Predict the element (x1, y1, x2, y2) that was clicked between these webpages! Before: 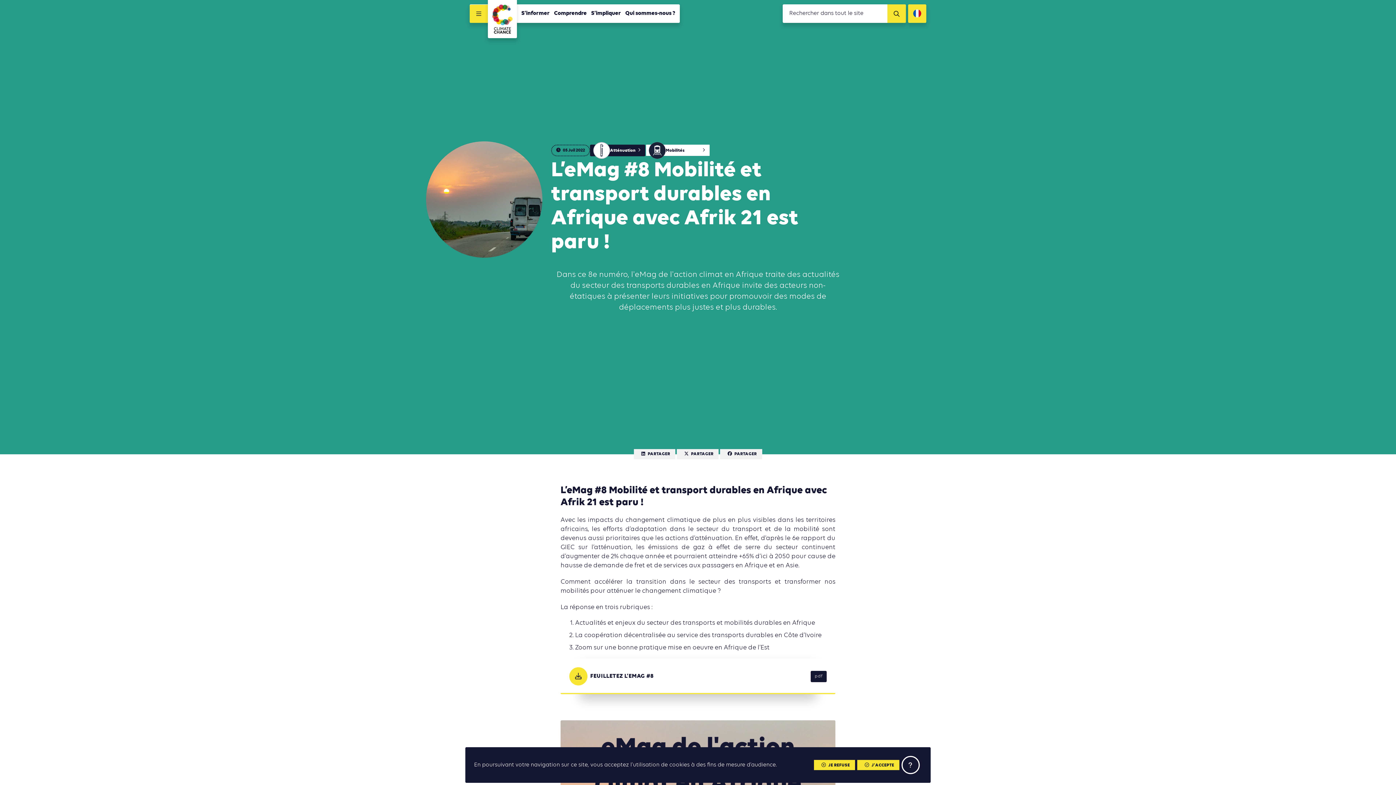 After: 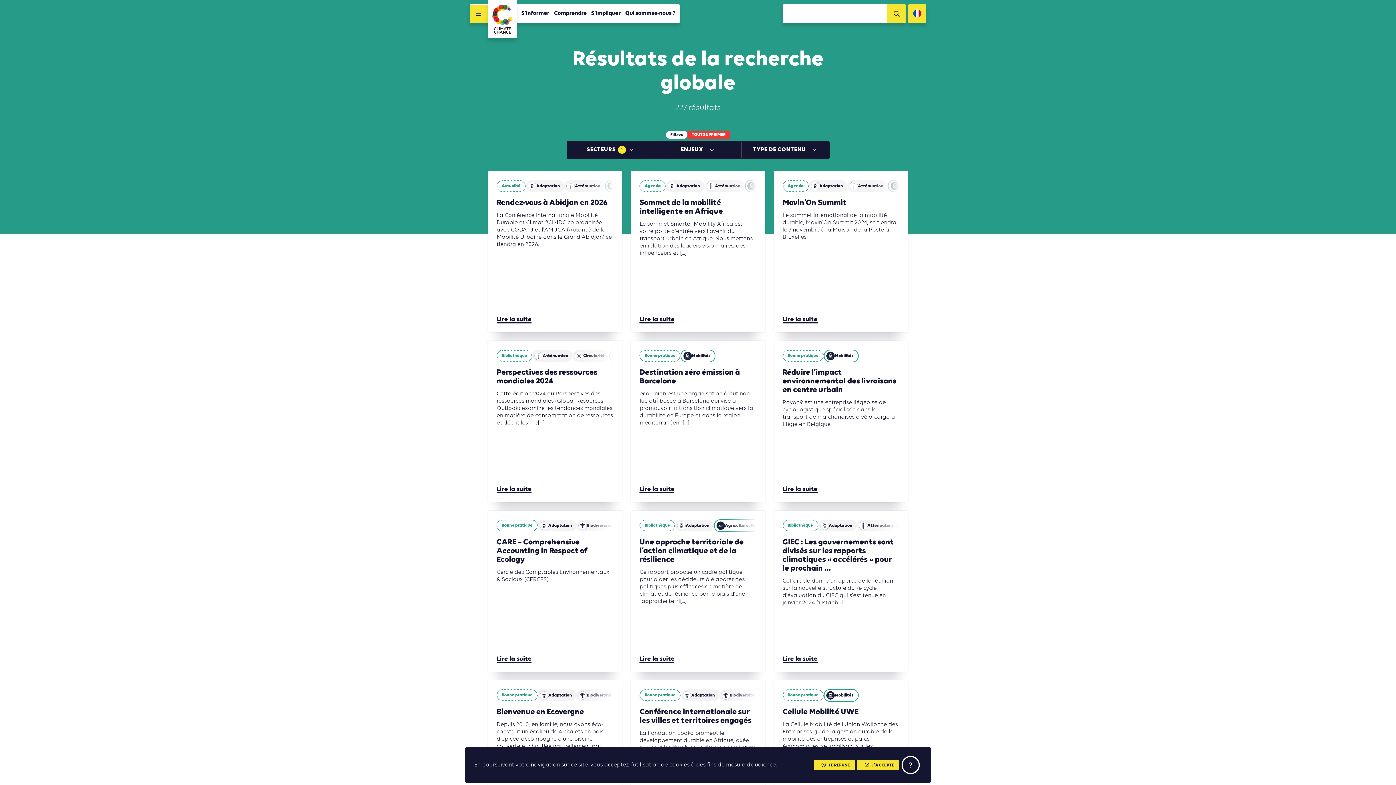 Action: bbox: (645, 144, 709, 156) label: Mobilités